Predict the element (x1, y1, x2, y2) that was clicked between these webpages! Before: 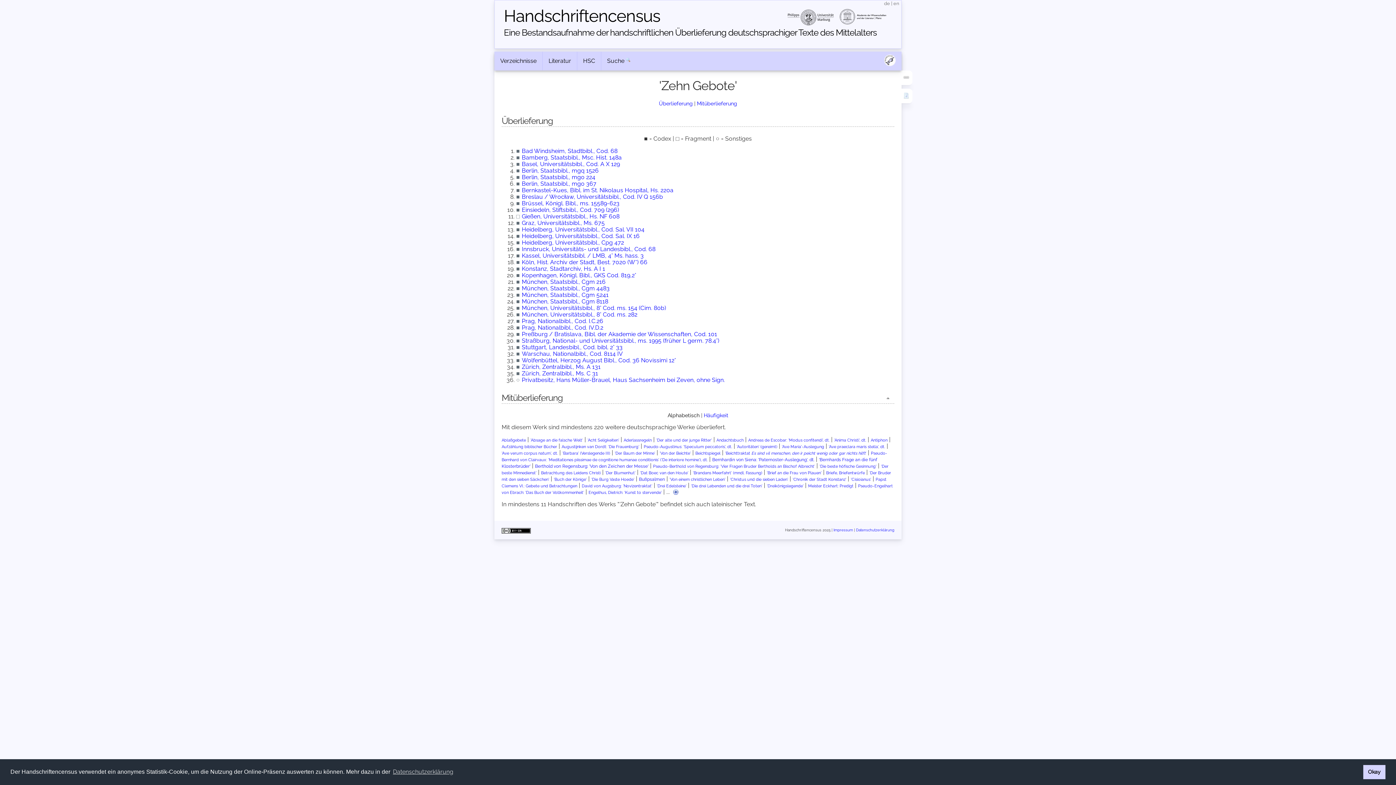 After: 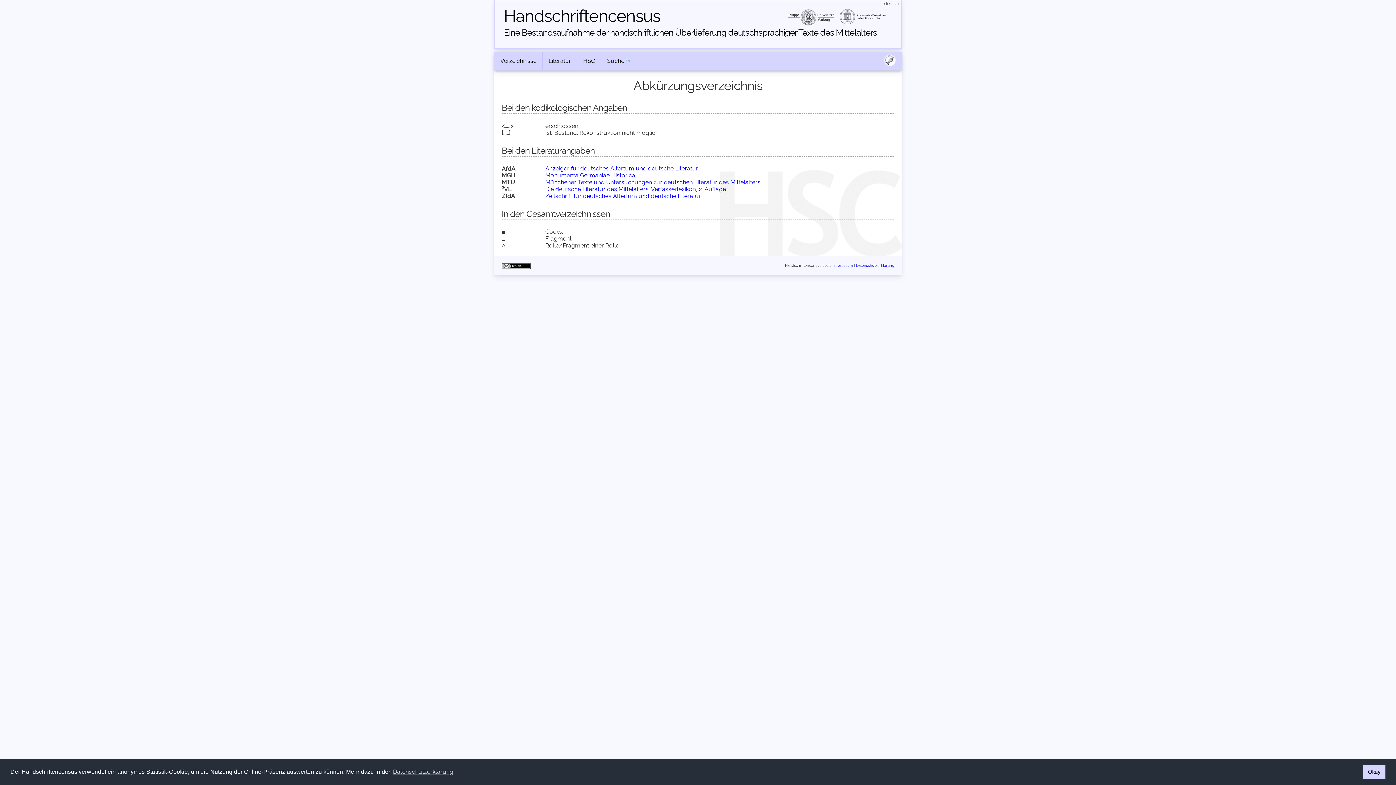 Action: bbox: (516, 318, 520, 324) label: ■